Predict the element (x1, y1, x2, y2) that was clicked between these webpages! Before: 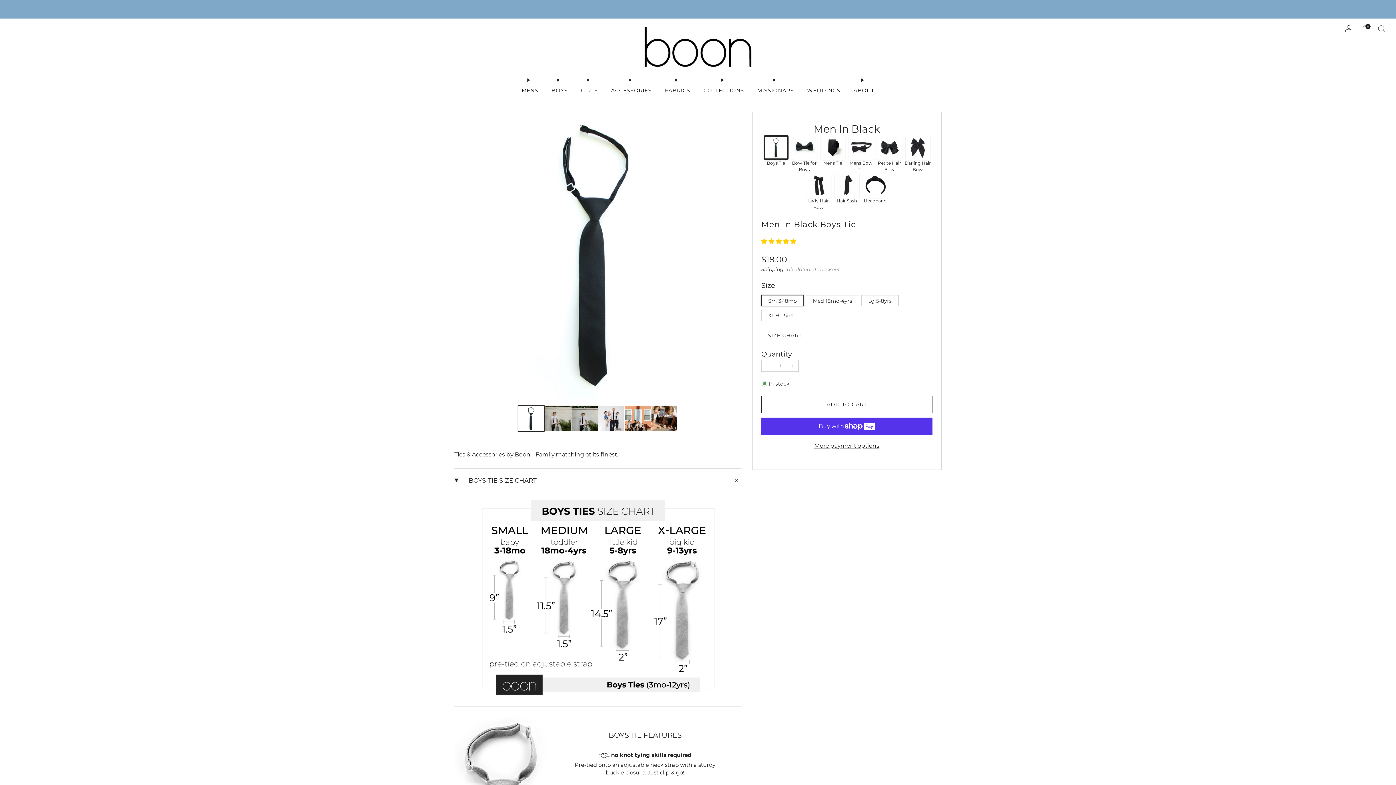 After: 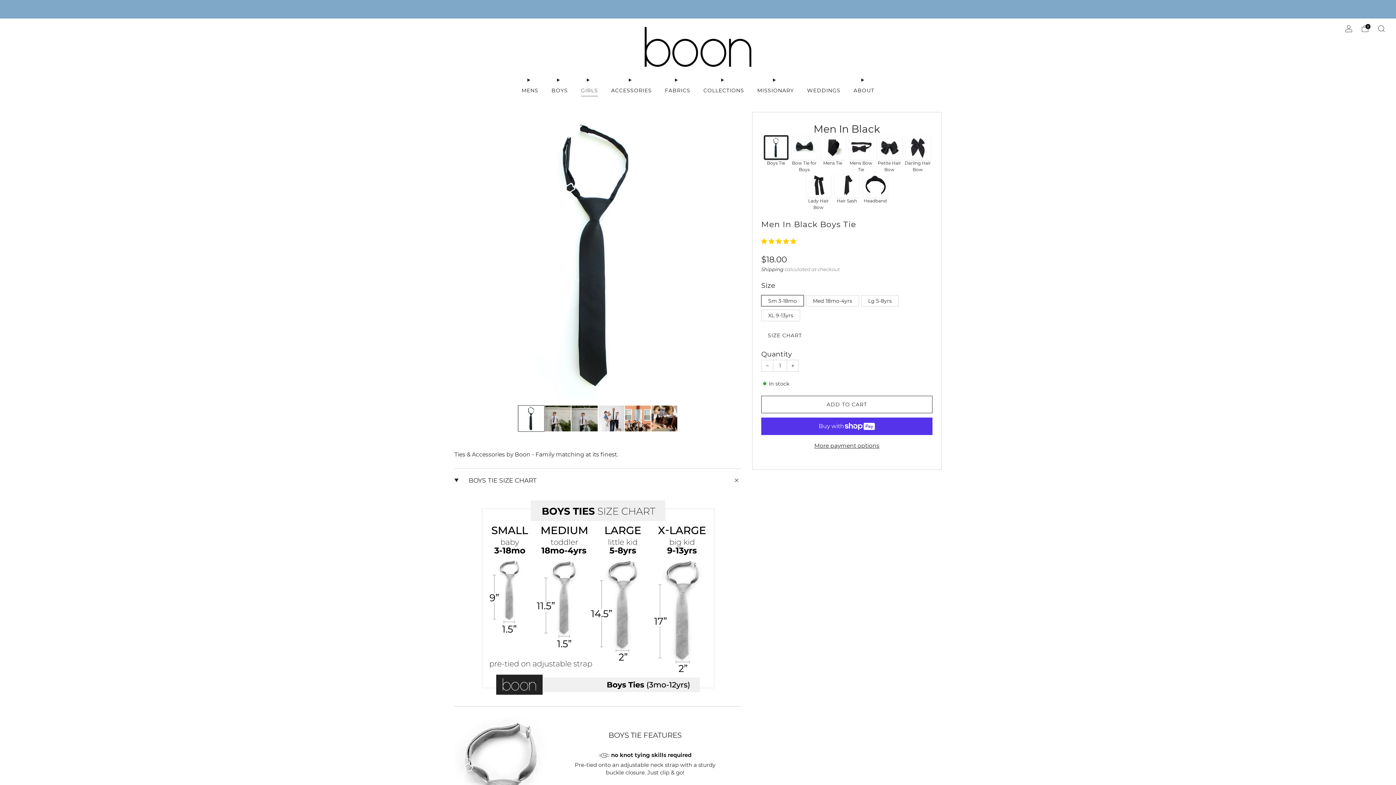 Action: bbox: (581, 84, 598, 96) label: GIRLS